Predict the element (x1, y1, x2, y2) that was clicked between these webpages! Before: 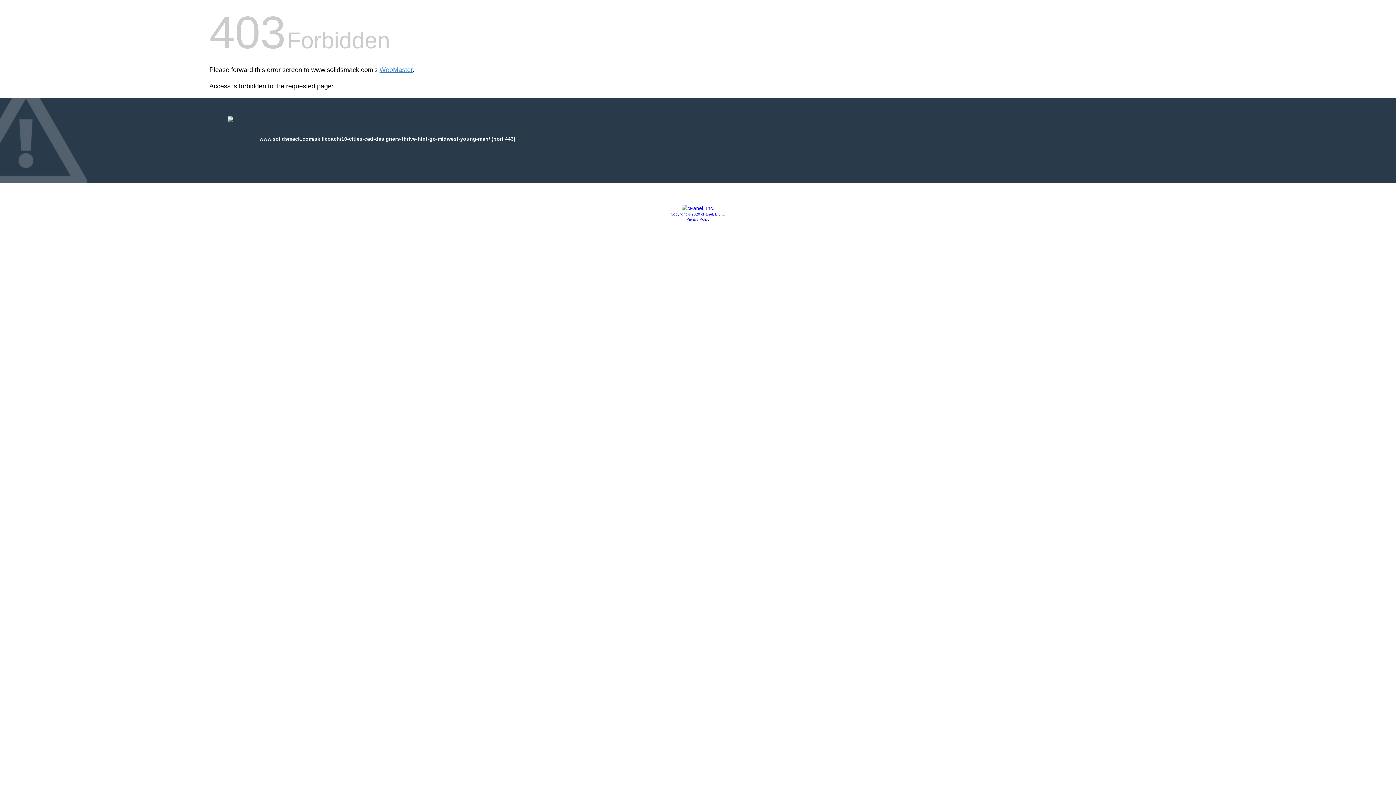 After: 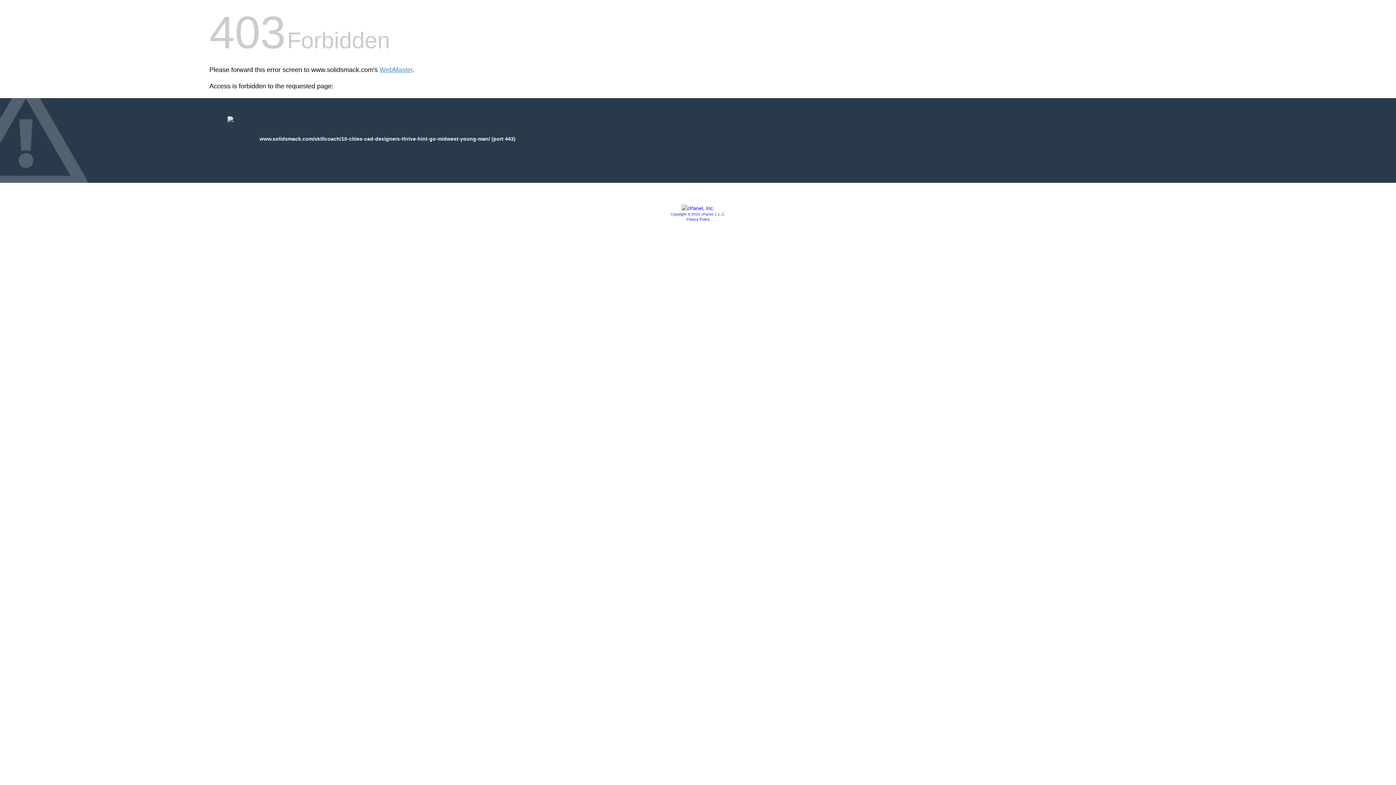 Action: bbox: (681, 205, 714, 211)